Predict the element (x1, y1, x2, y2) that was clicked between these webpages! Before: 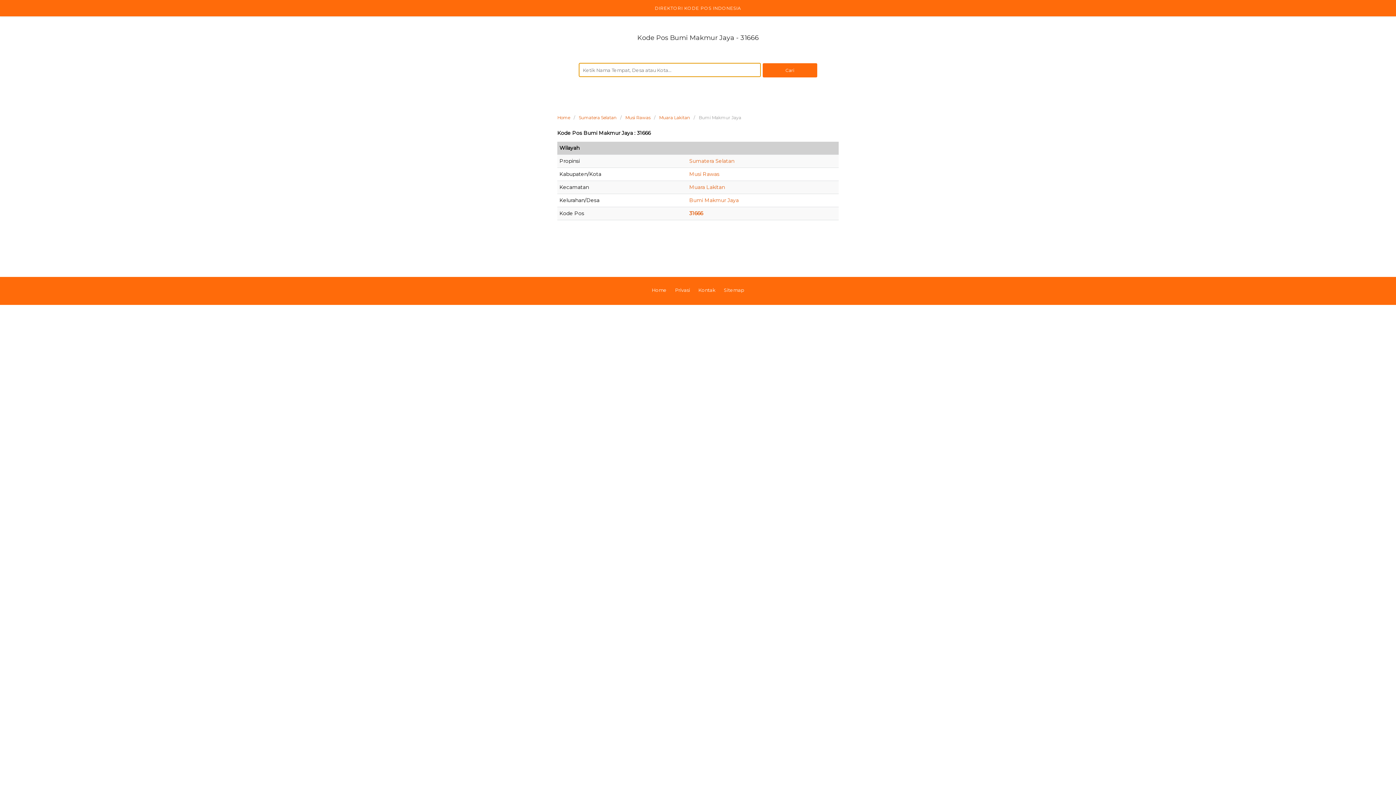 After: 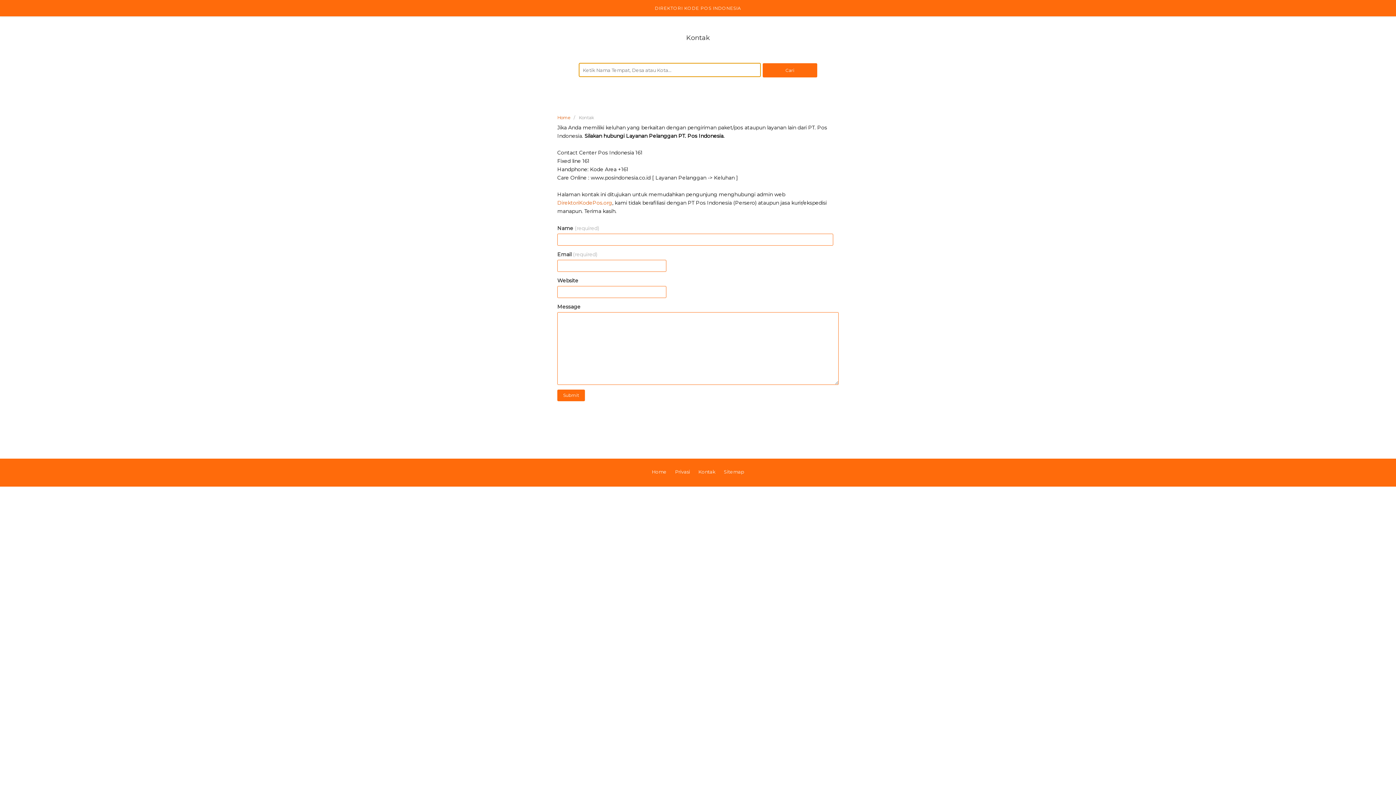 Action: label: Kontak bbox: (694, 287, 719, 293)